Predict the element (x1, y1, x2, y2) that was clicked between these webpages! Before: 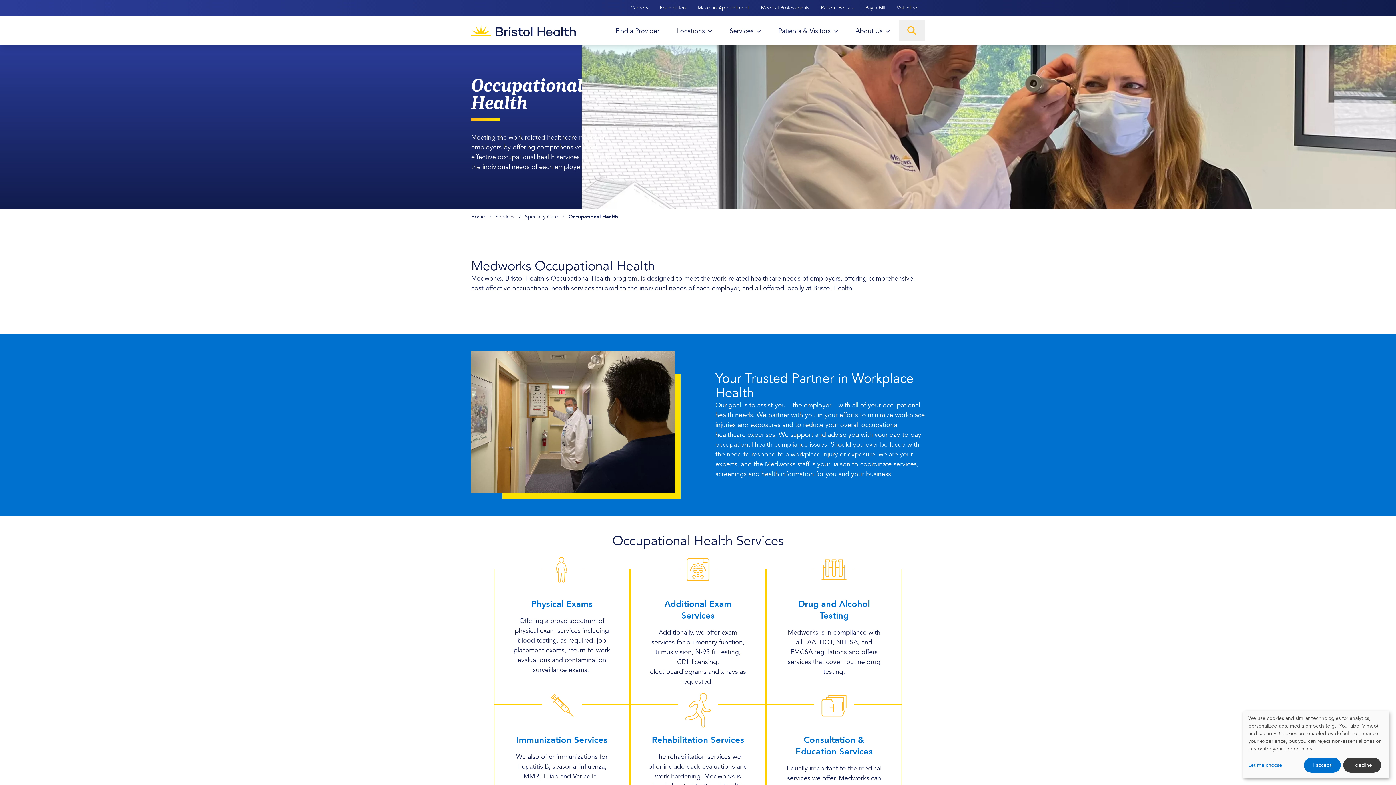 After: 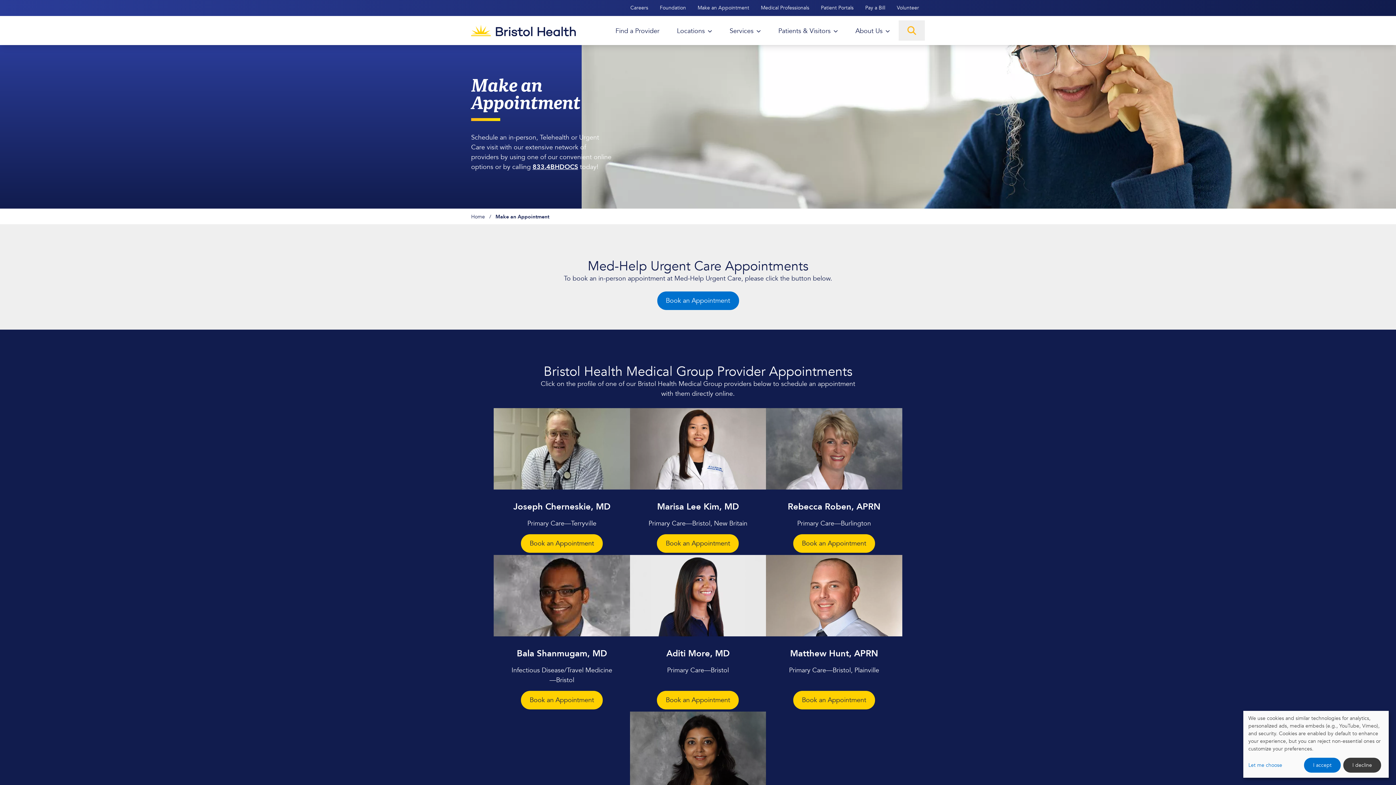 Action: label: Make an Appointment bbox: (692, 2, 755, 13)